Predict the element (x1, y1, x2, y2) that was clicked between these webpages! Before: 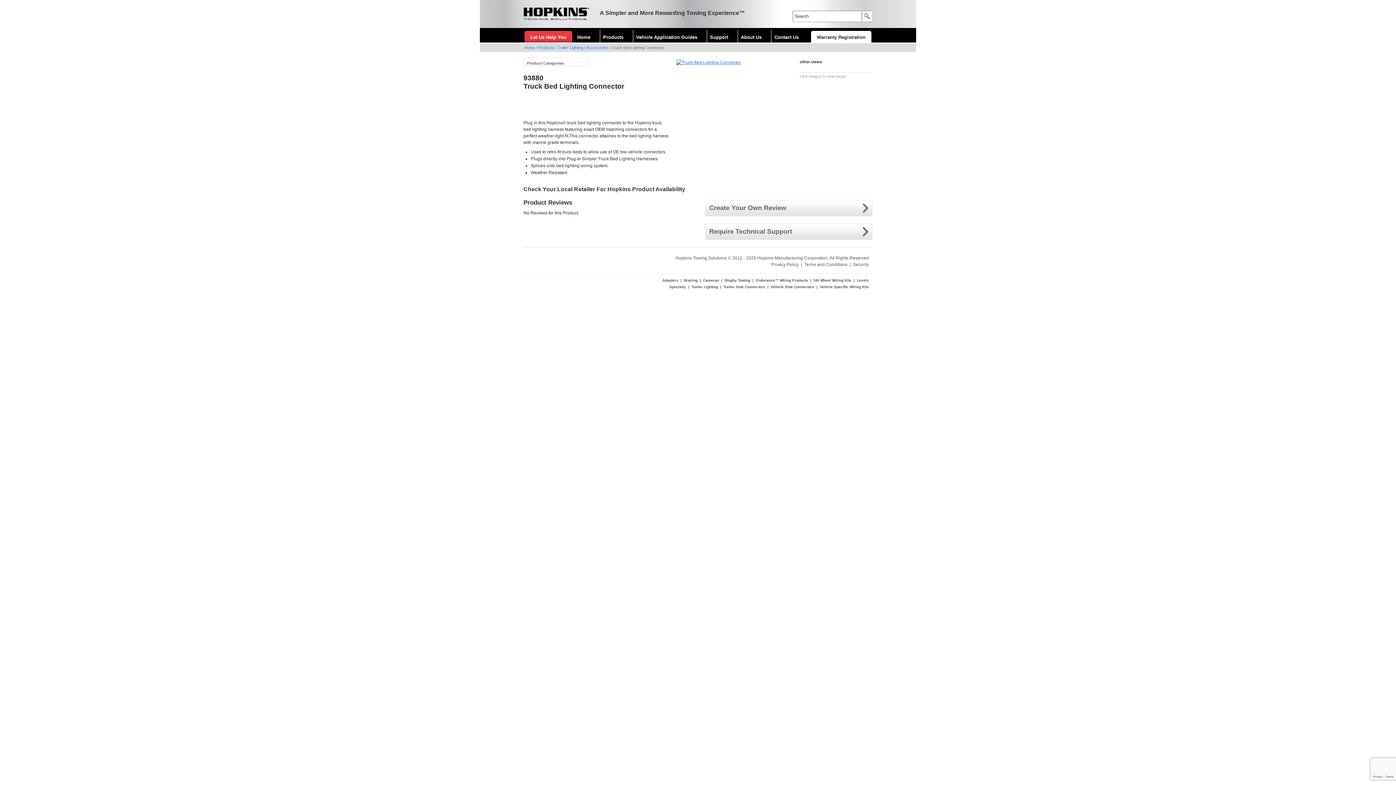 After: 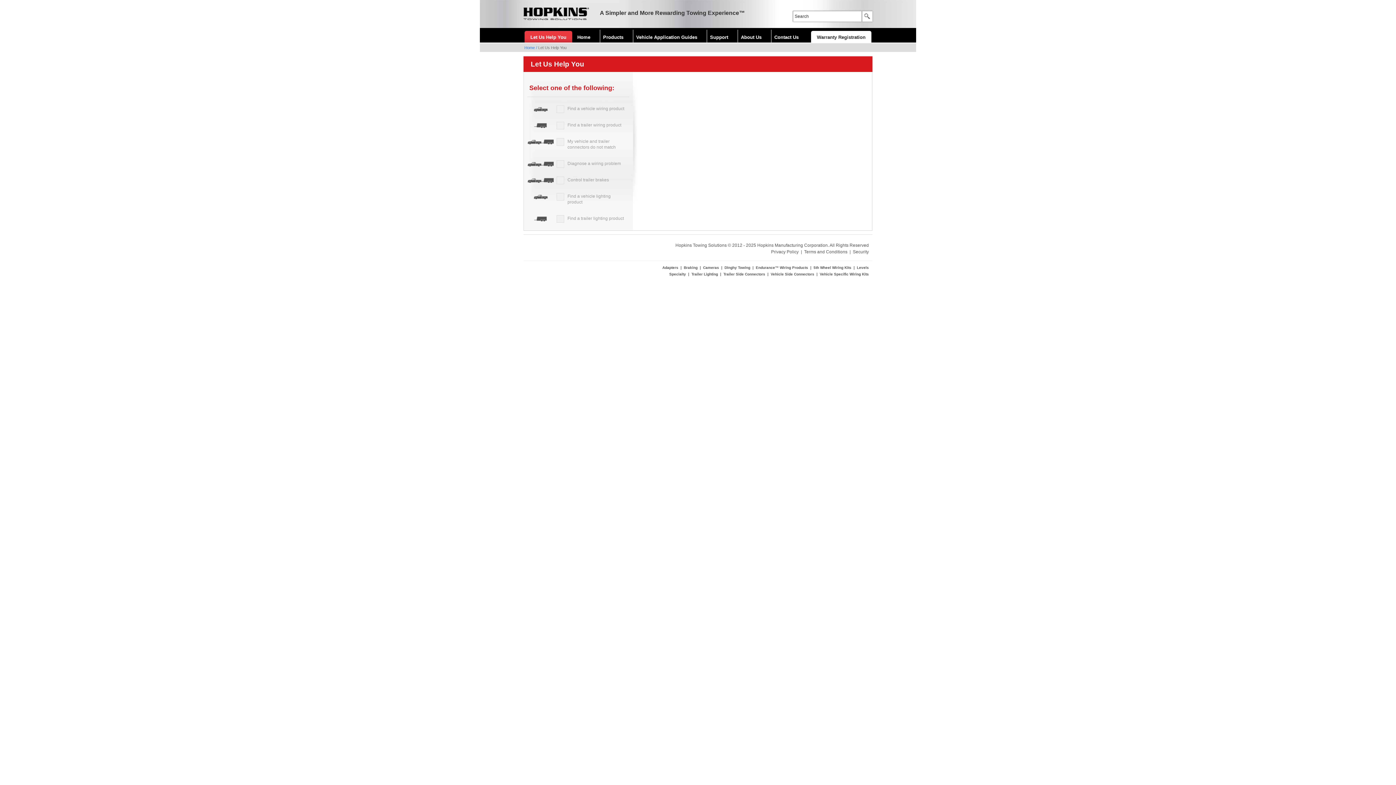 Action: bbox: (524, 30, 572, 42) label: Let Us Help You